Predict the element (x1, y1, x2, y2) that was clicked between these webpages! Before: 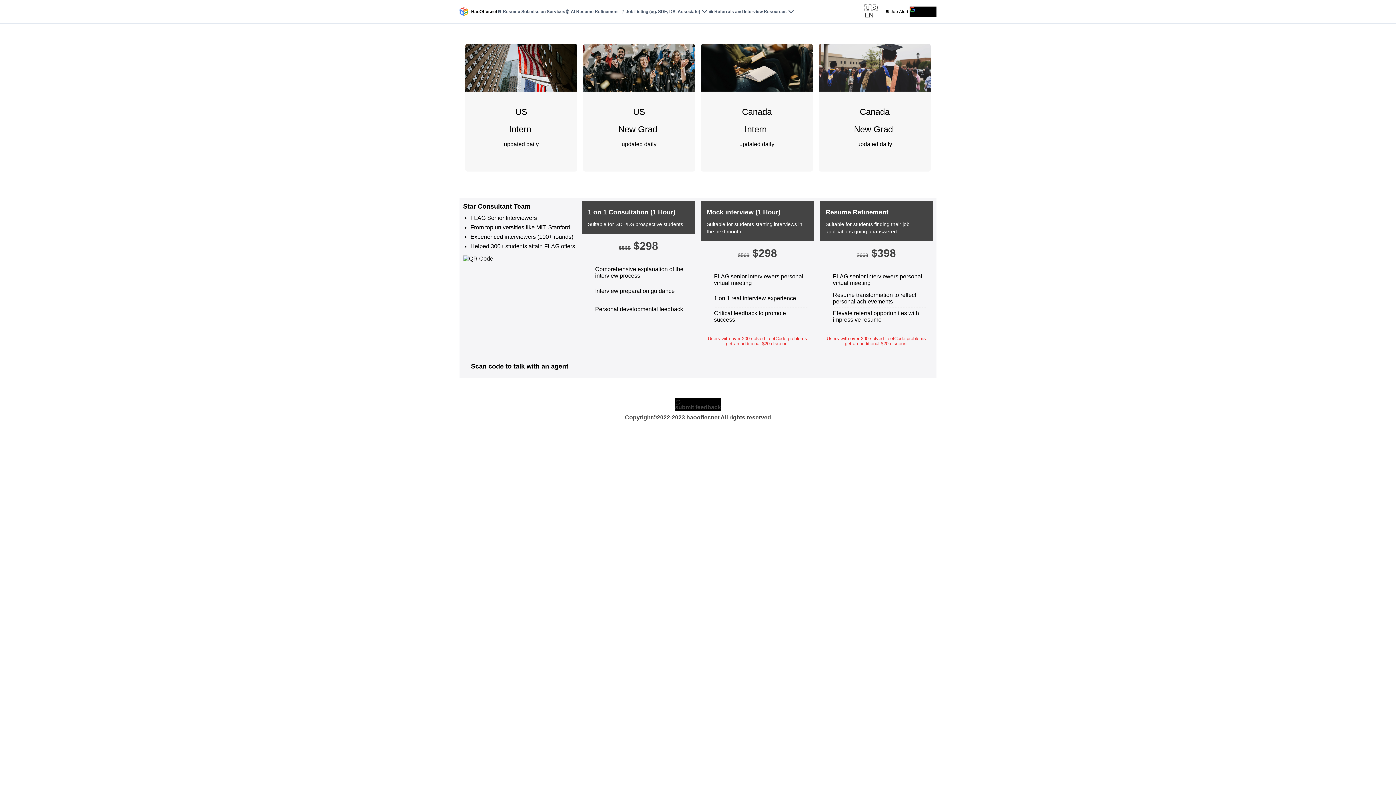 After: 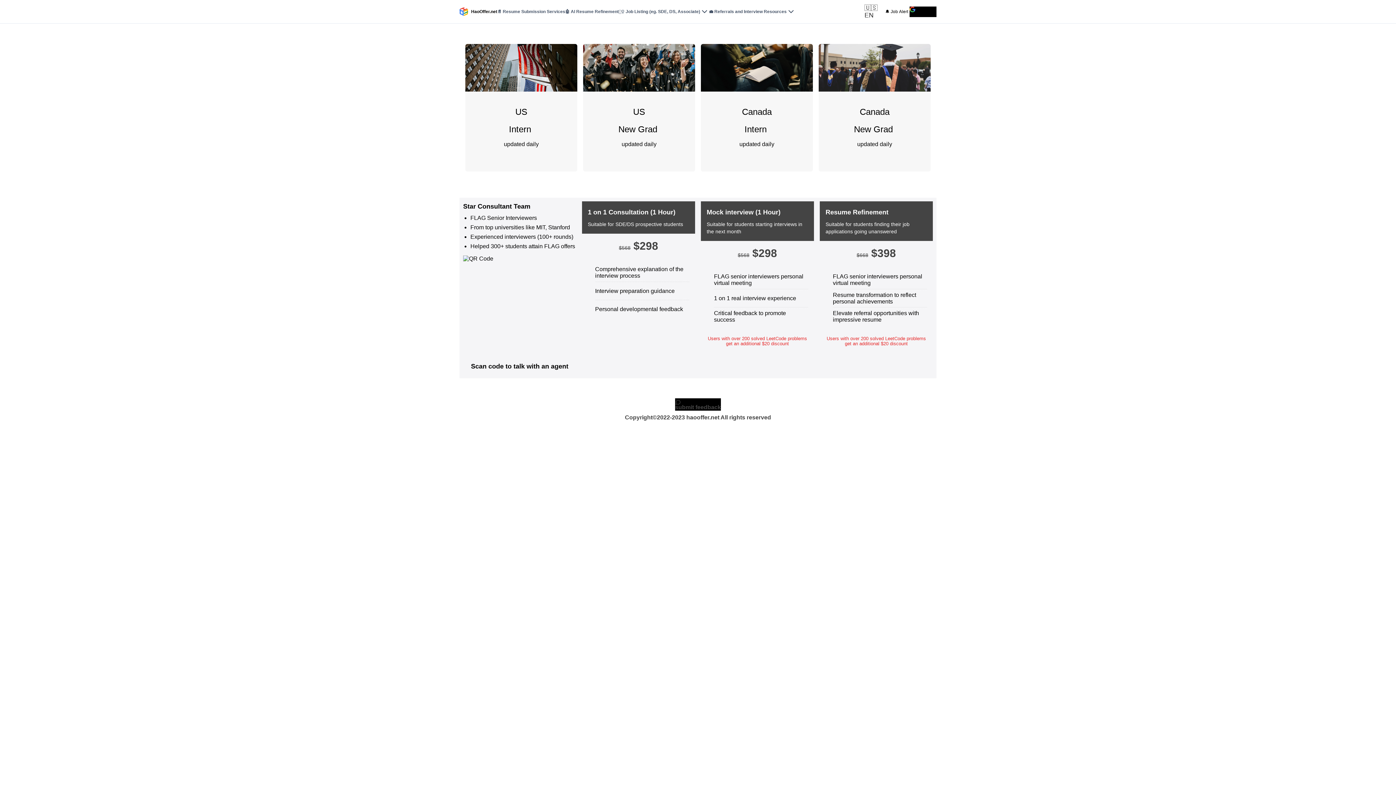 Action: label: Canada
Intern 

updated daily bbox: (701, 44, 813, 171)